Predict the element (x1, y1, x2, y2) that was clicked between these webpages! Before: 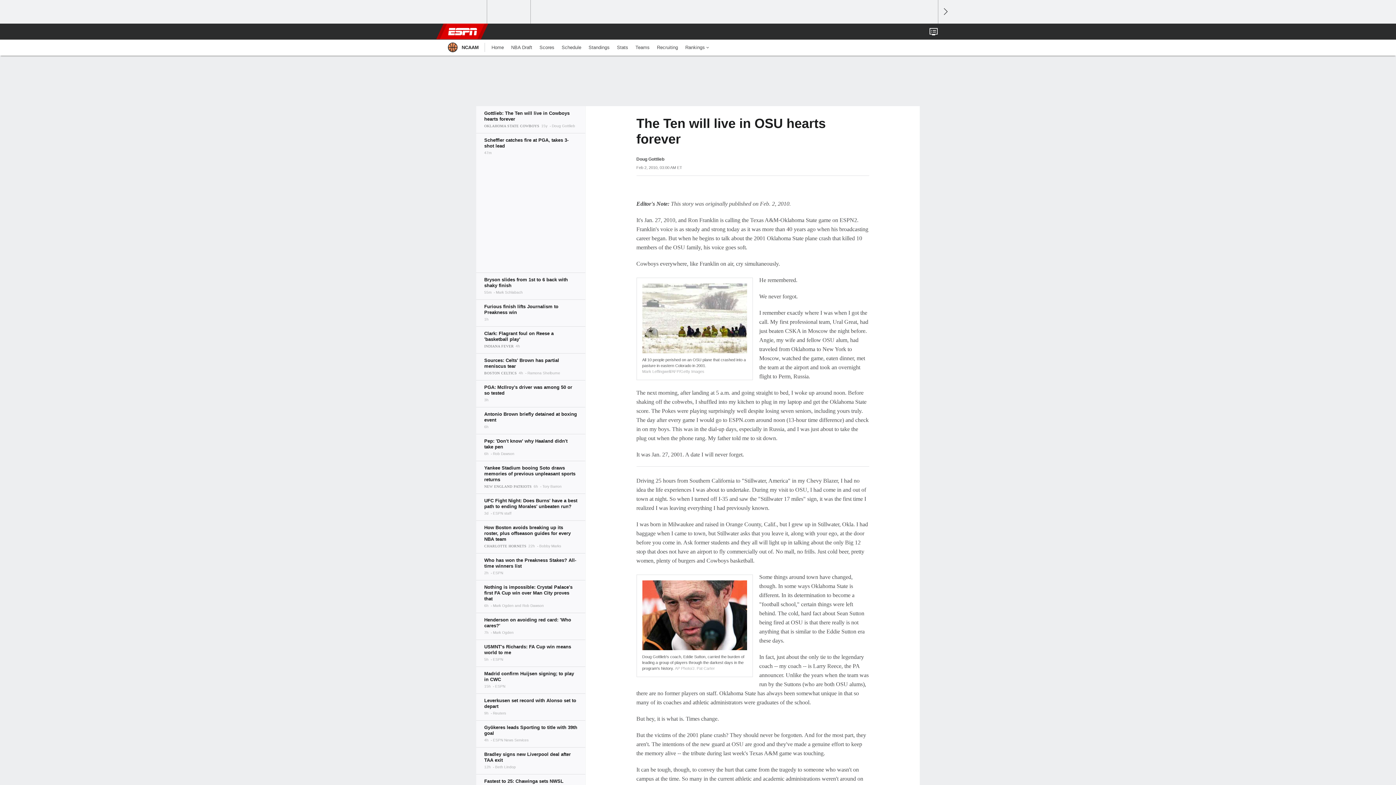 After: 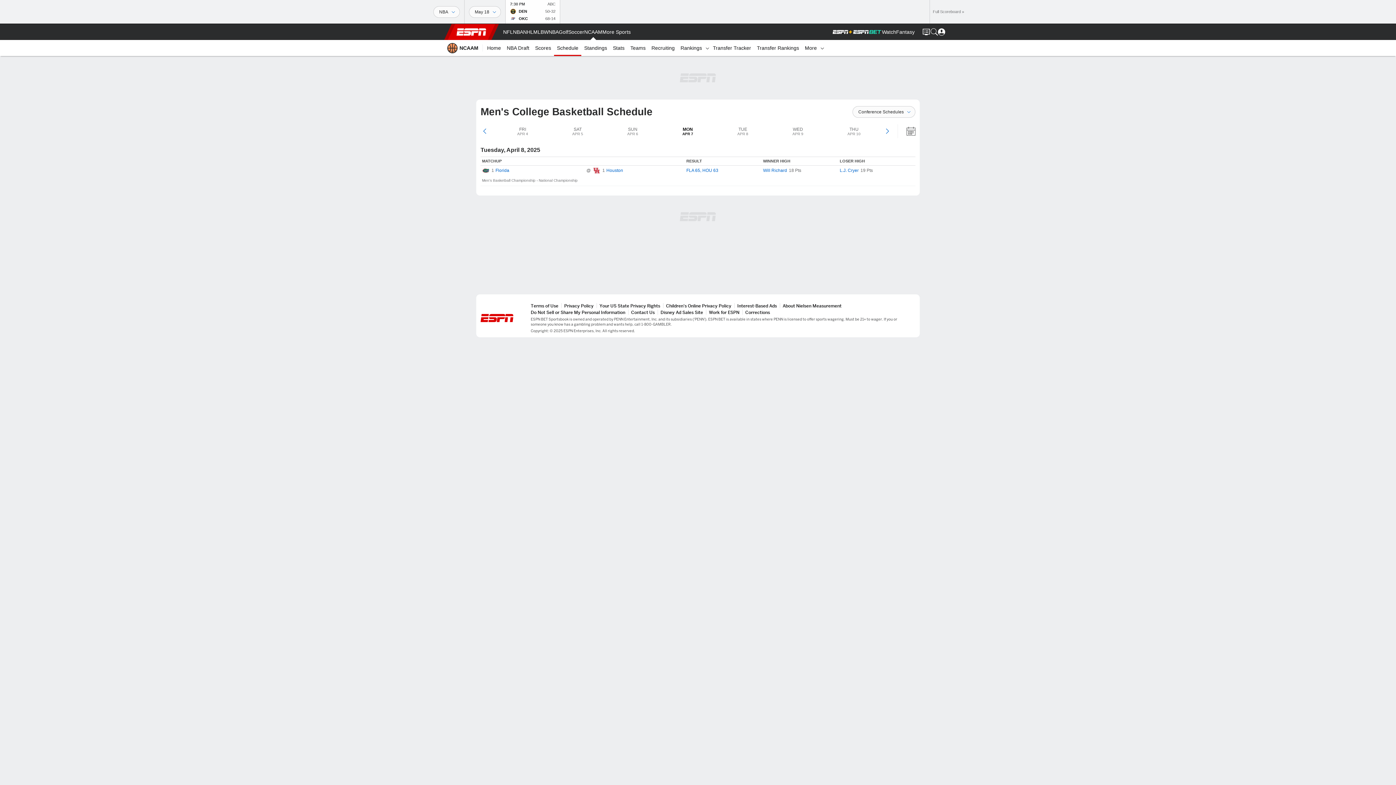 Action: bbox: (558, 39, 585, 55) label: Schedule